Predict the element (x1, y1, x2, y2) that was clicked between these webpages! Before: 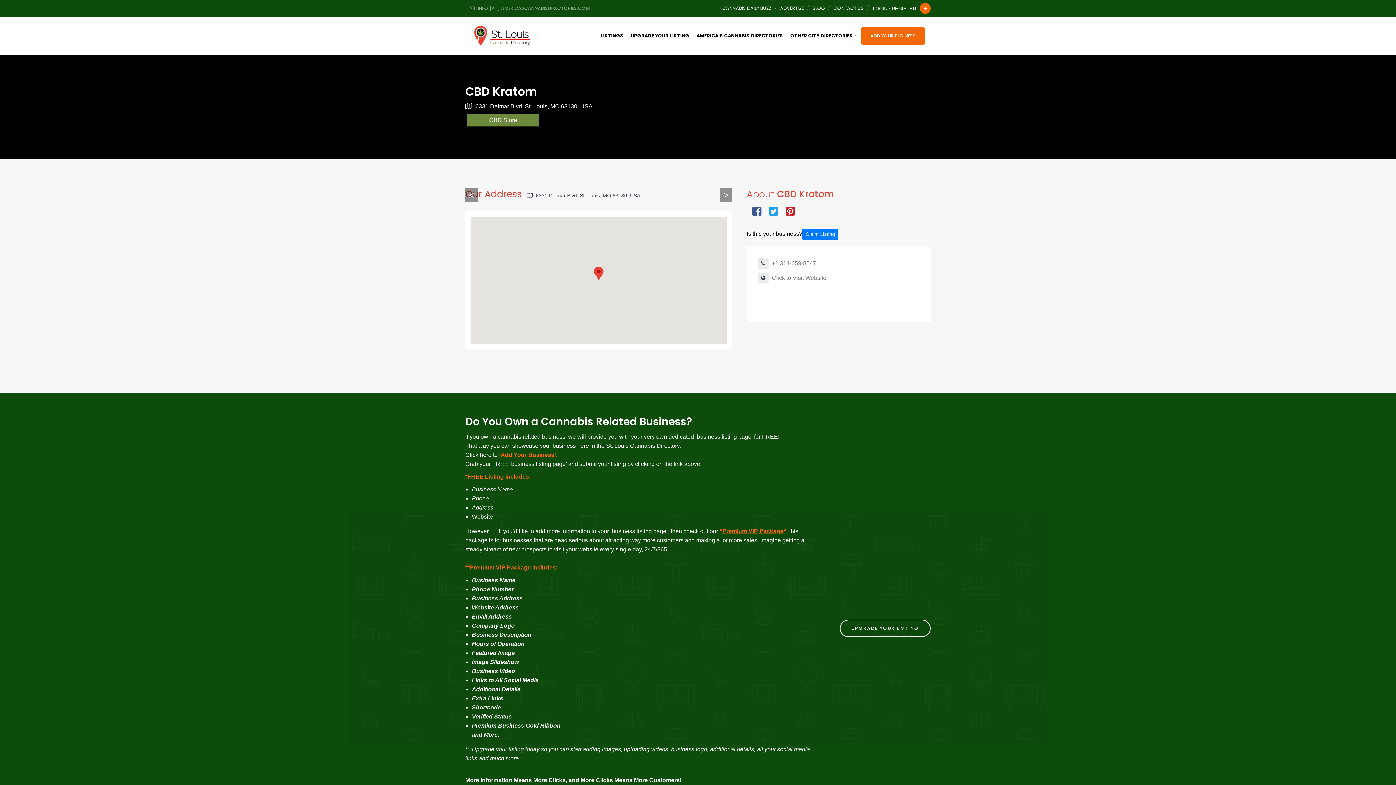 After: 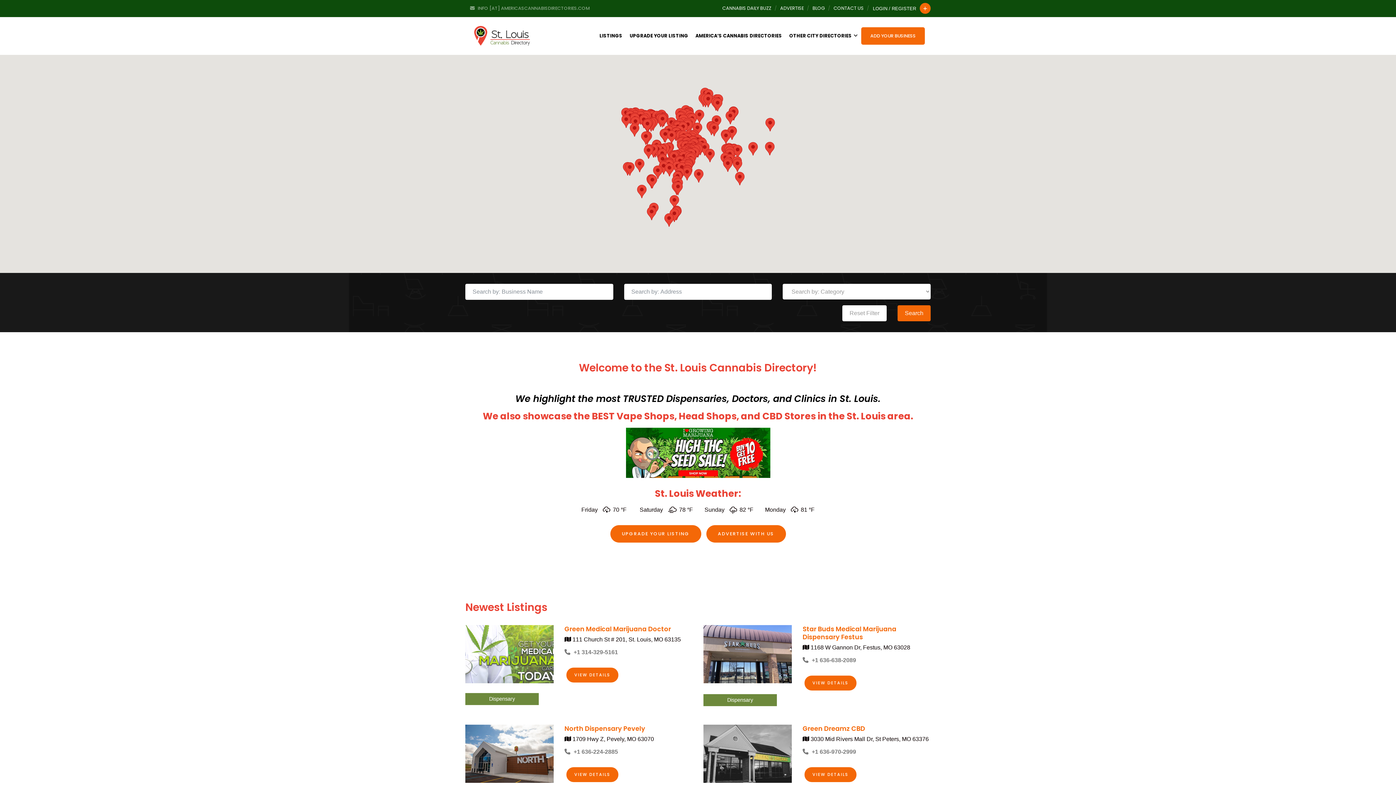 Action: bbox: (471, 23, 544, 48)